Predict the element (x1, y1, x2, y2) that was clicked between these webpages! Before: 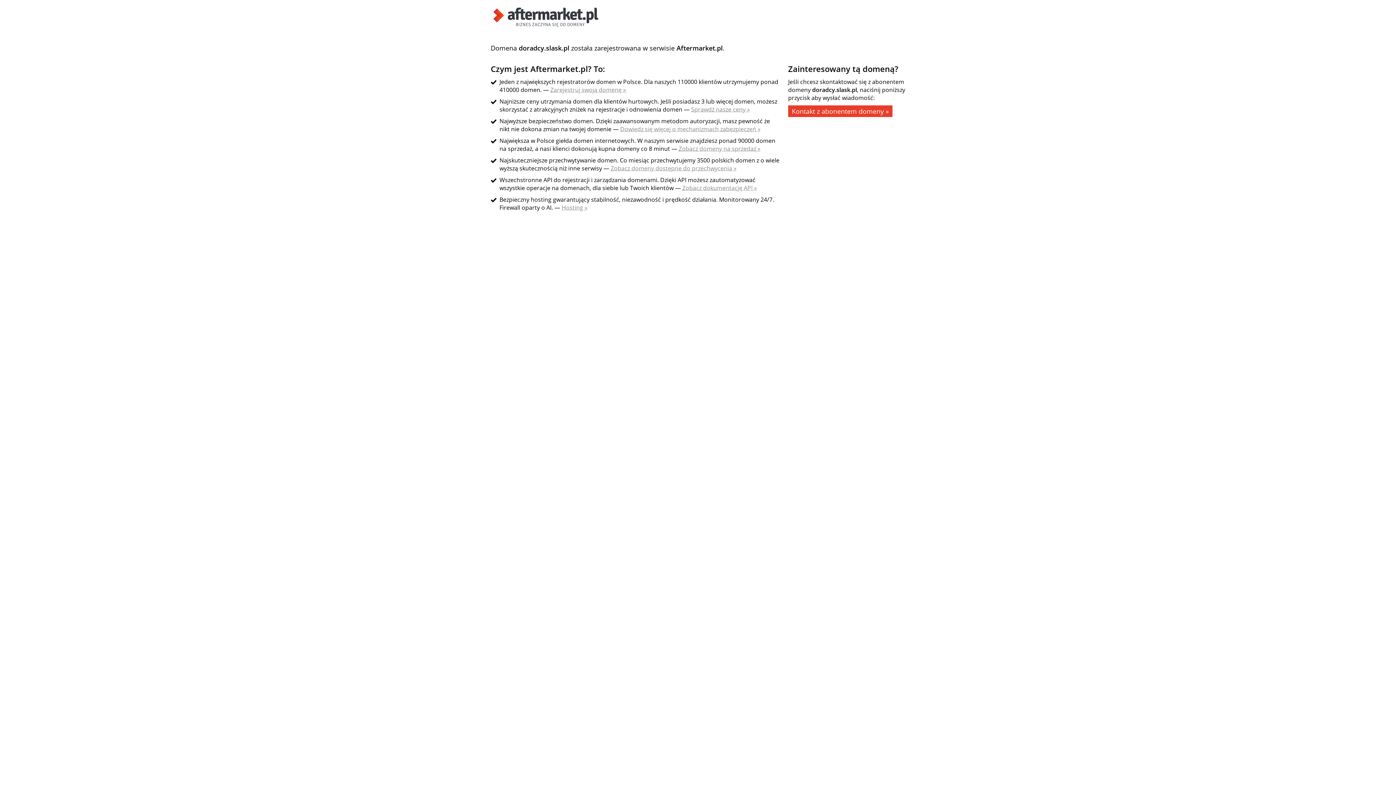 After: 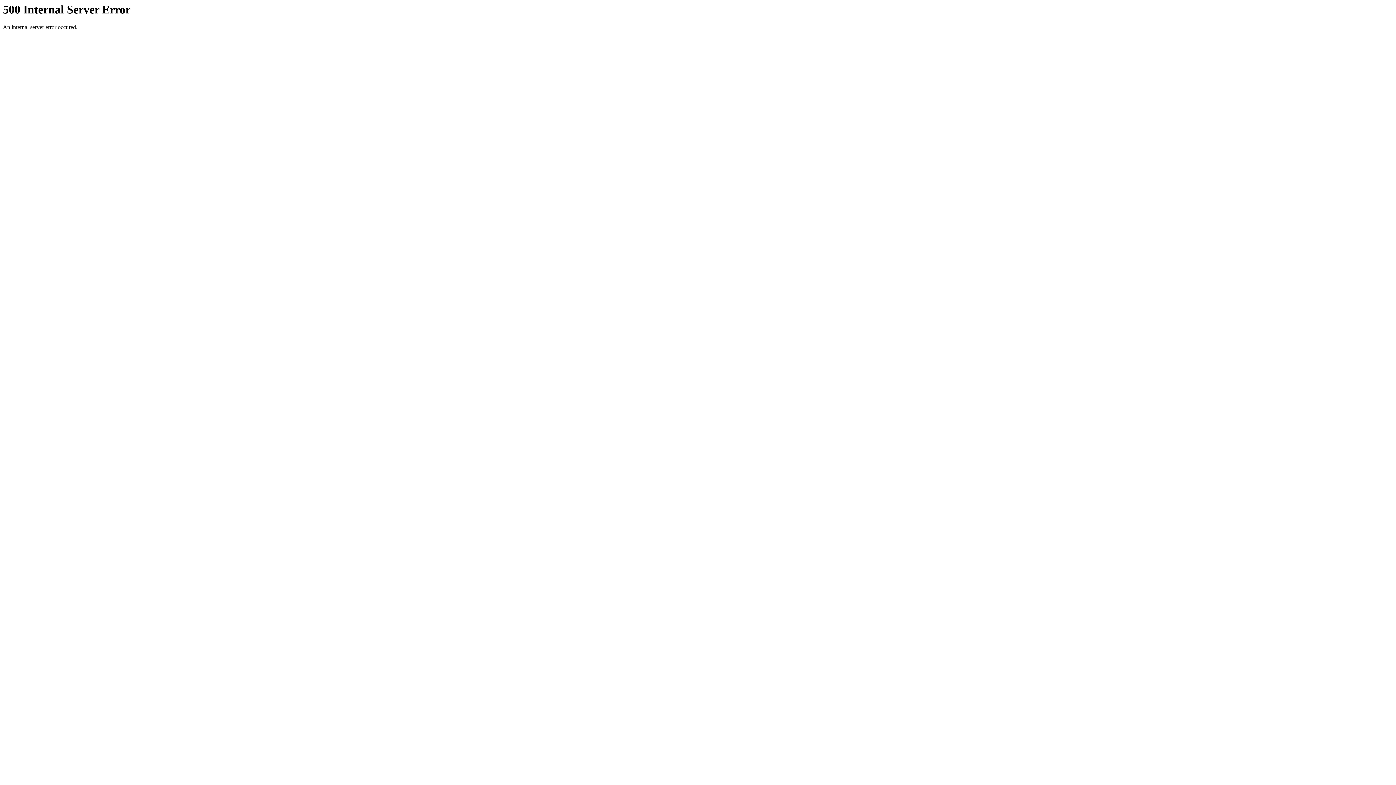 Action: label: Zobacz dokumentację API » bbox: (682, 184, 757, 192)